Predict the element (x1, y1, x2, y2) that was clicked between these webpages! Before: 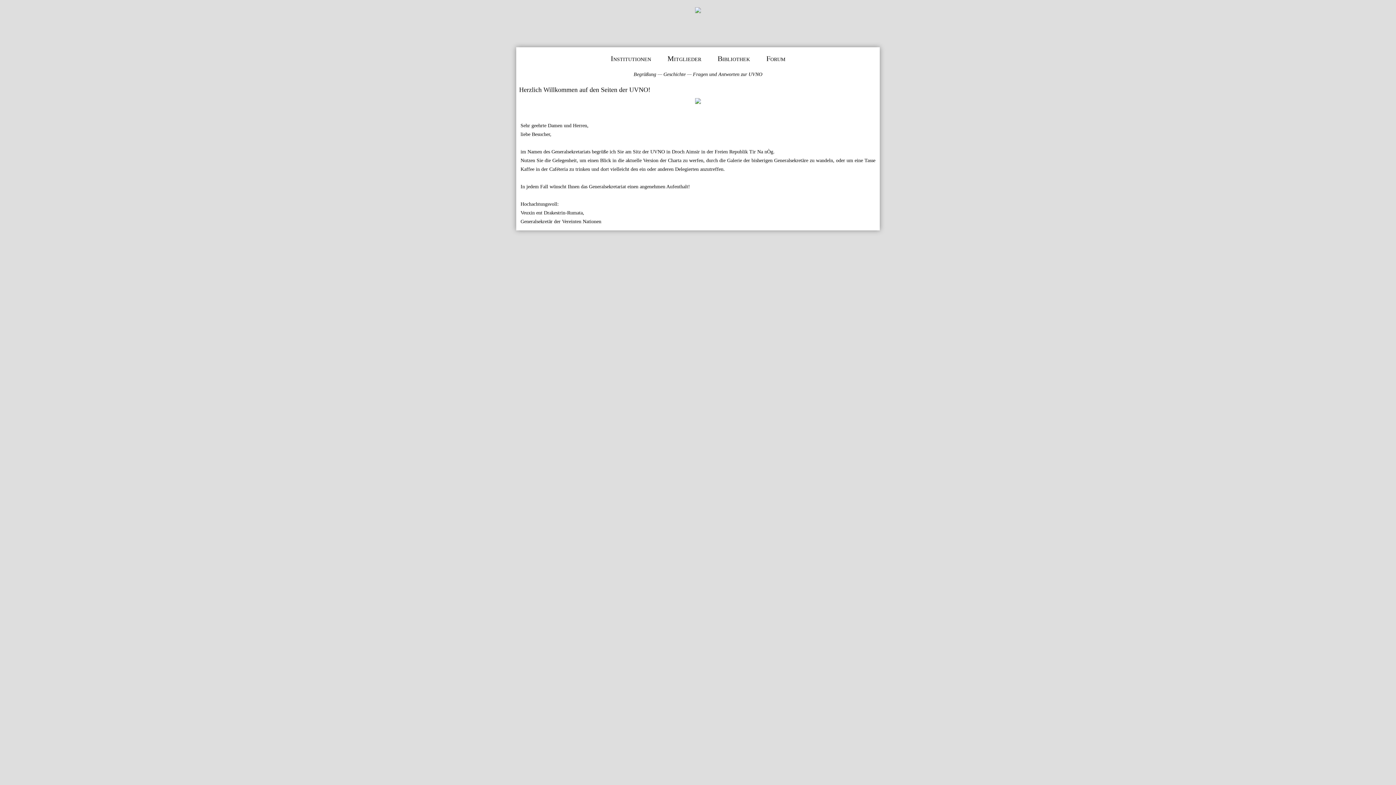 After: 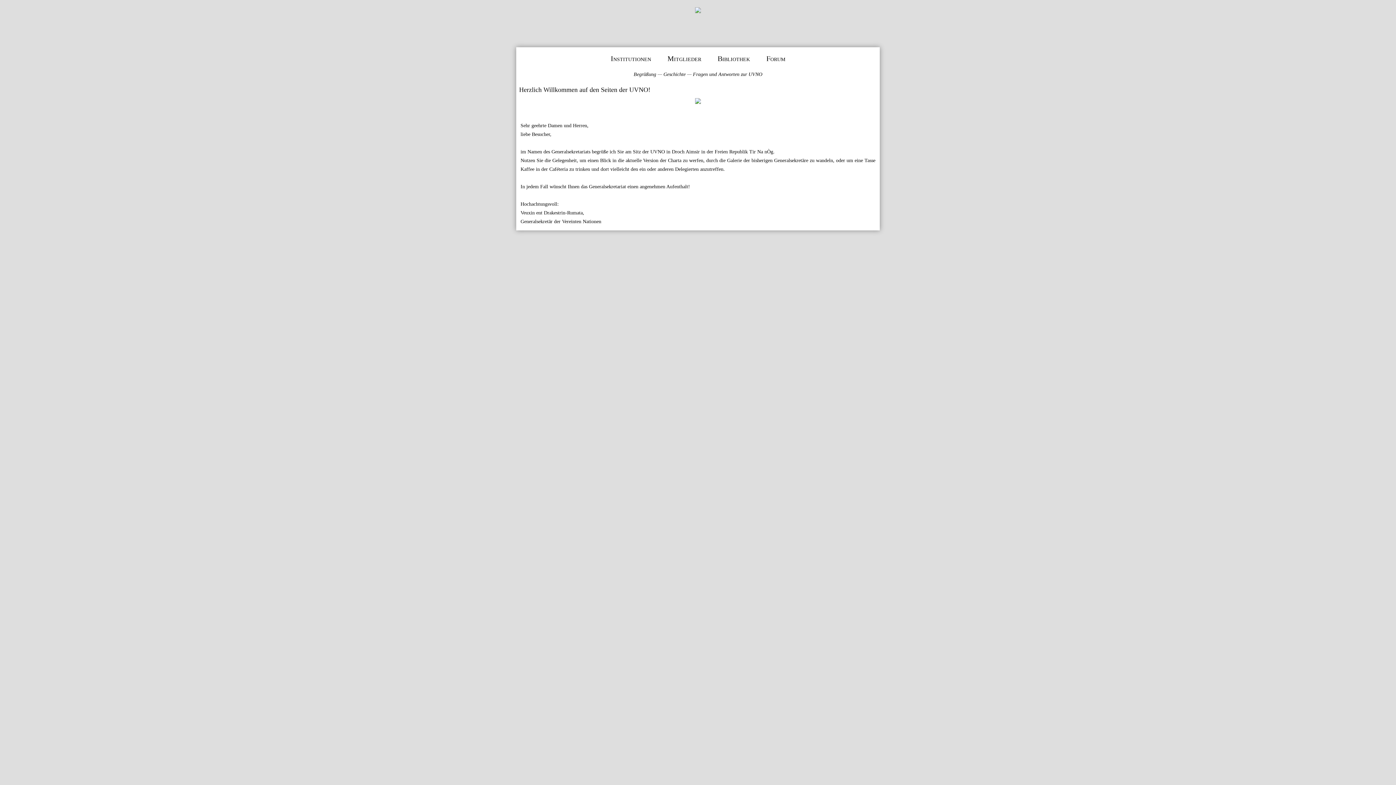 Action: bbox: (0, 7, 1396, 40)